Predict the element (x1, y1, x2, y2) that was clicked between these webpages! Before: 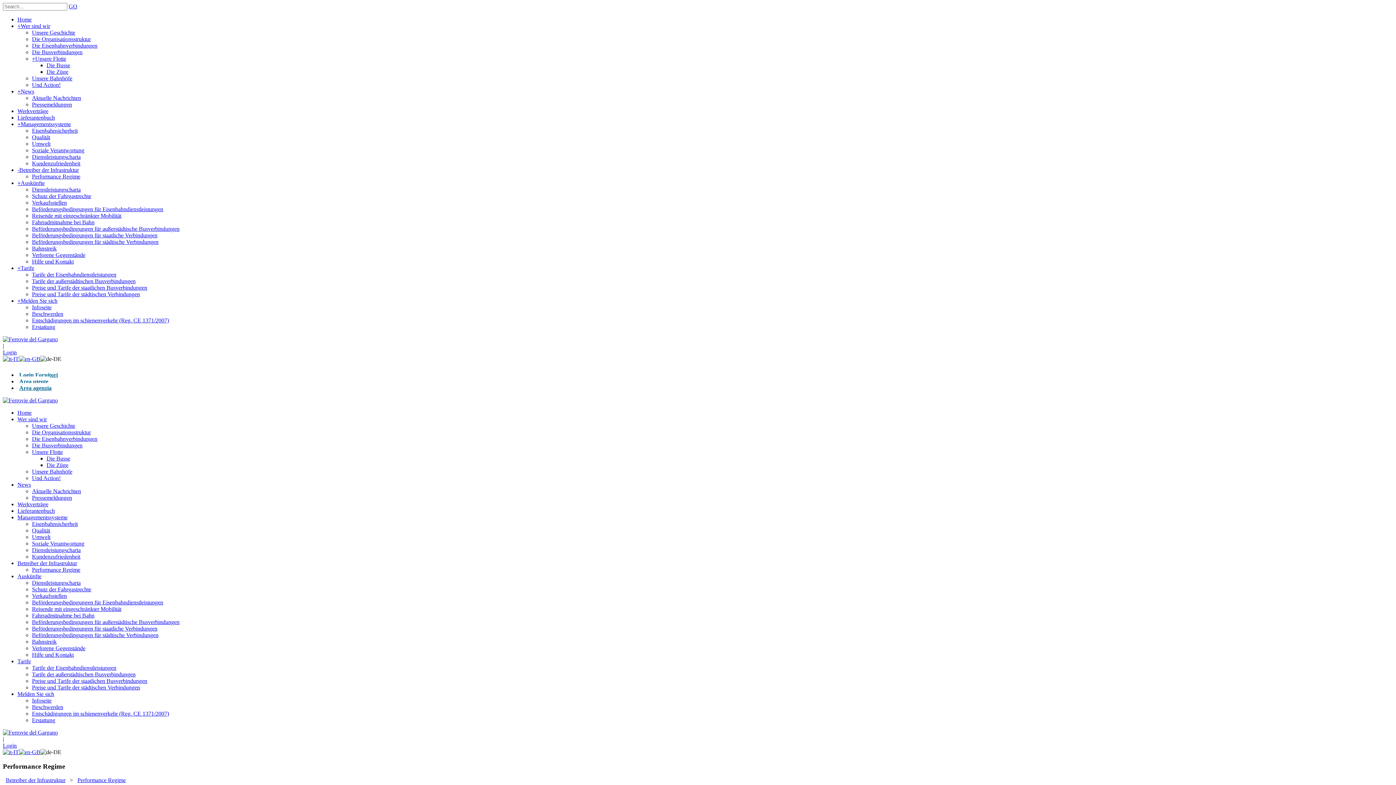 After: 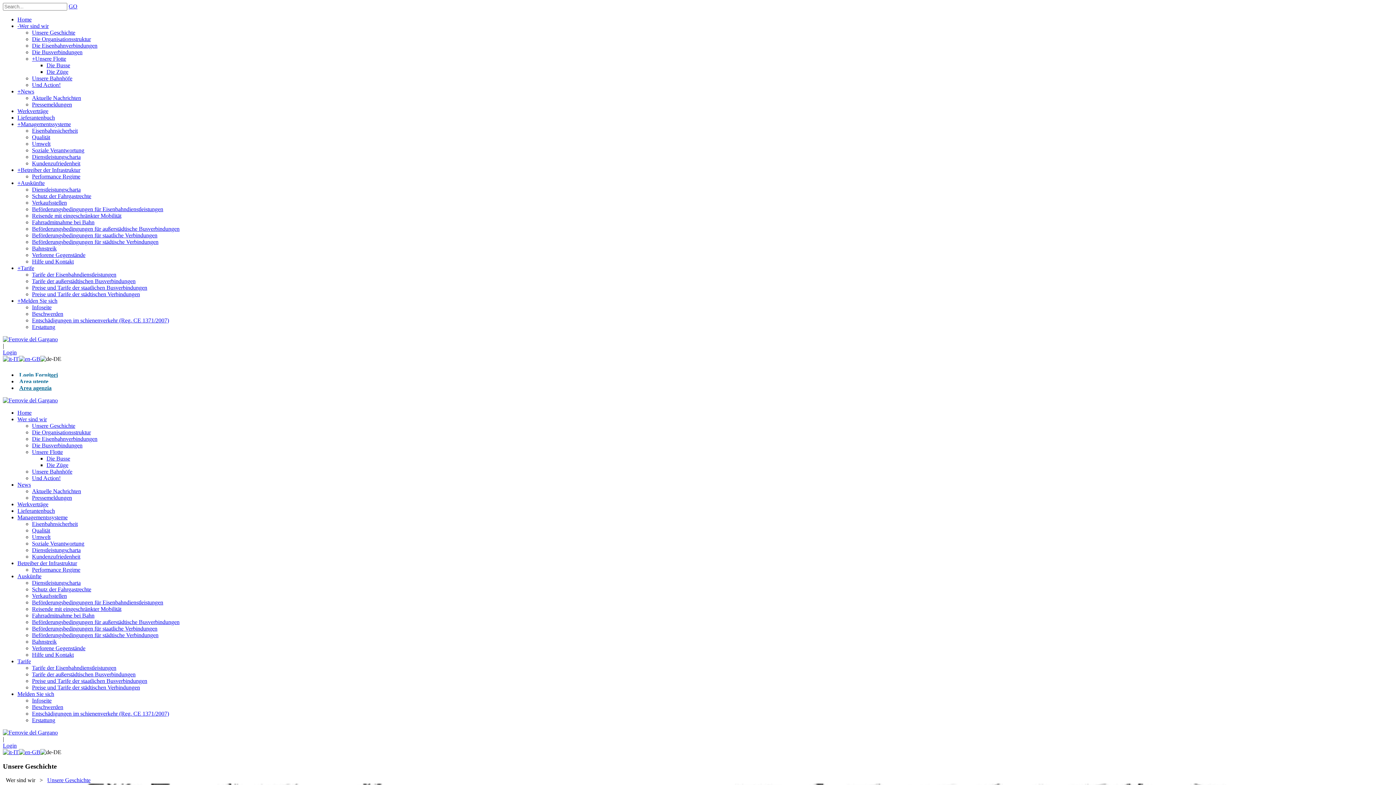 Action: bbox: (32, 29, 75, 35) label: Unsere Geschichte